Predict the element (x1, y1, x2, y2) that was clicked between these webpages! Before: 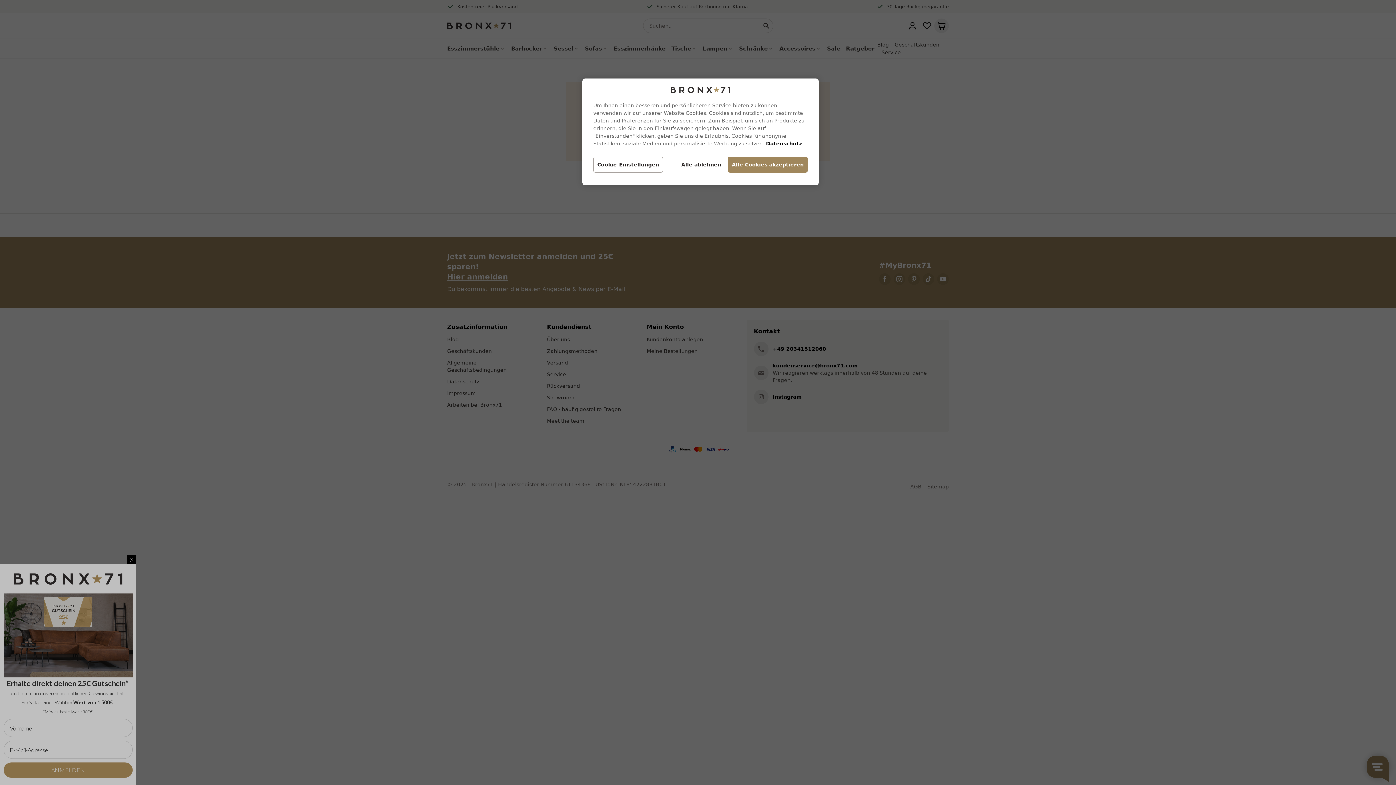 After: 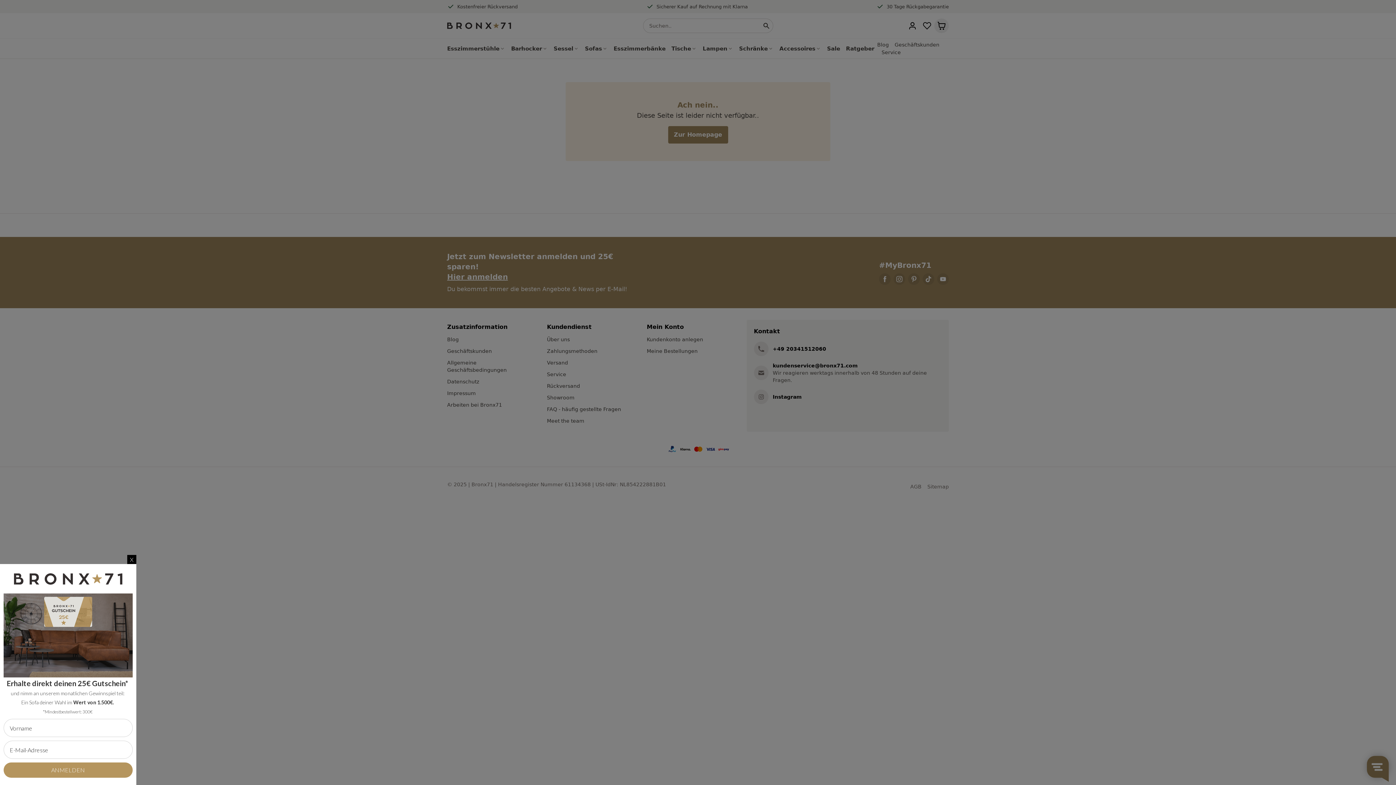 Action: bbox: (681, 156, 721, 172) label: Alle ablehnen